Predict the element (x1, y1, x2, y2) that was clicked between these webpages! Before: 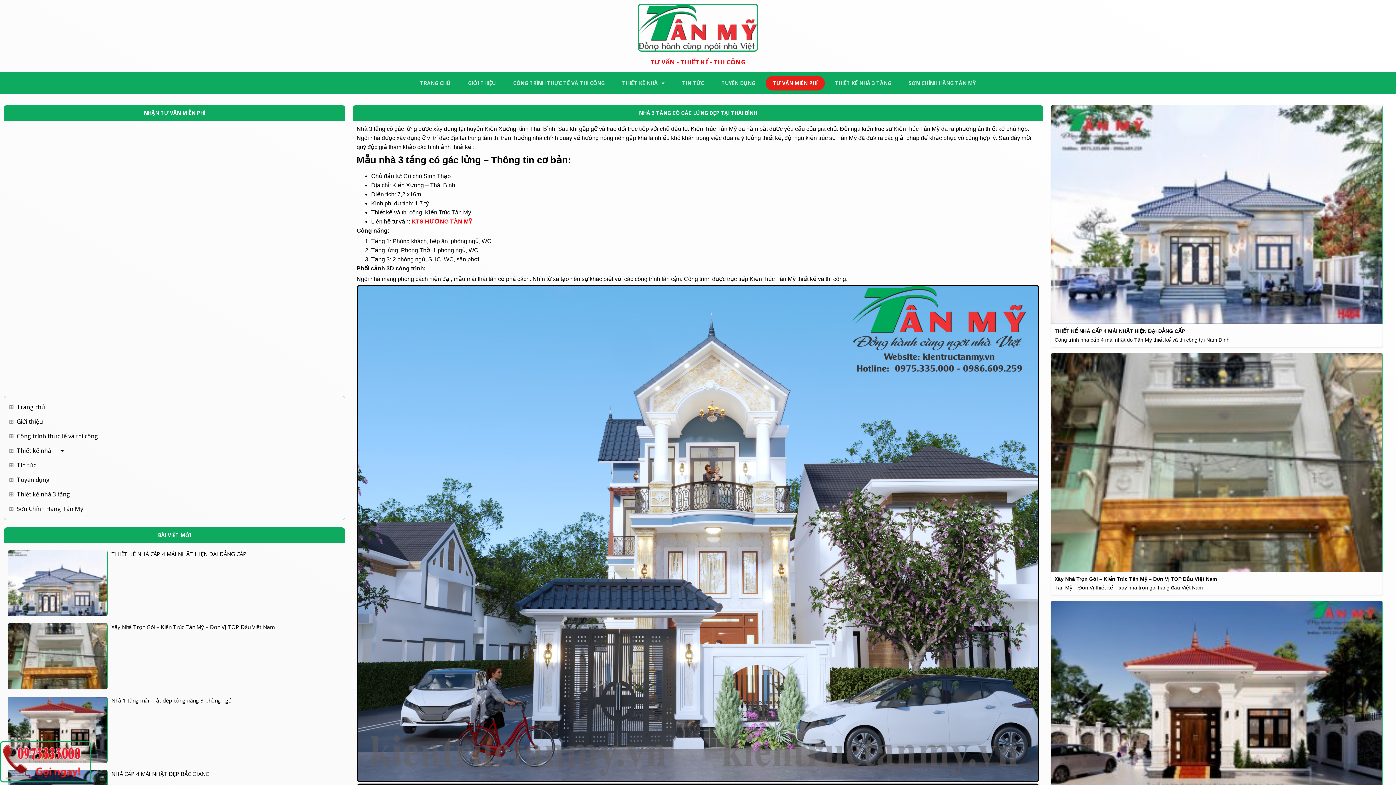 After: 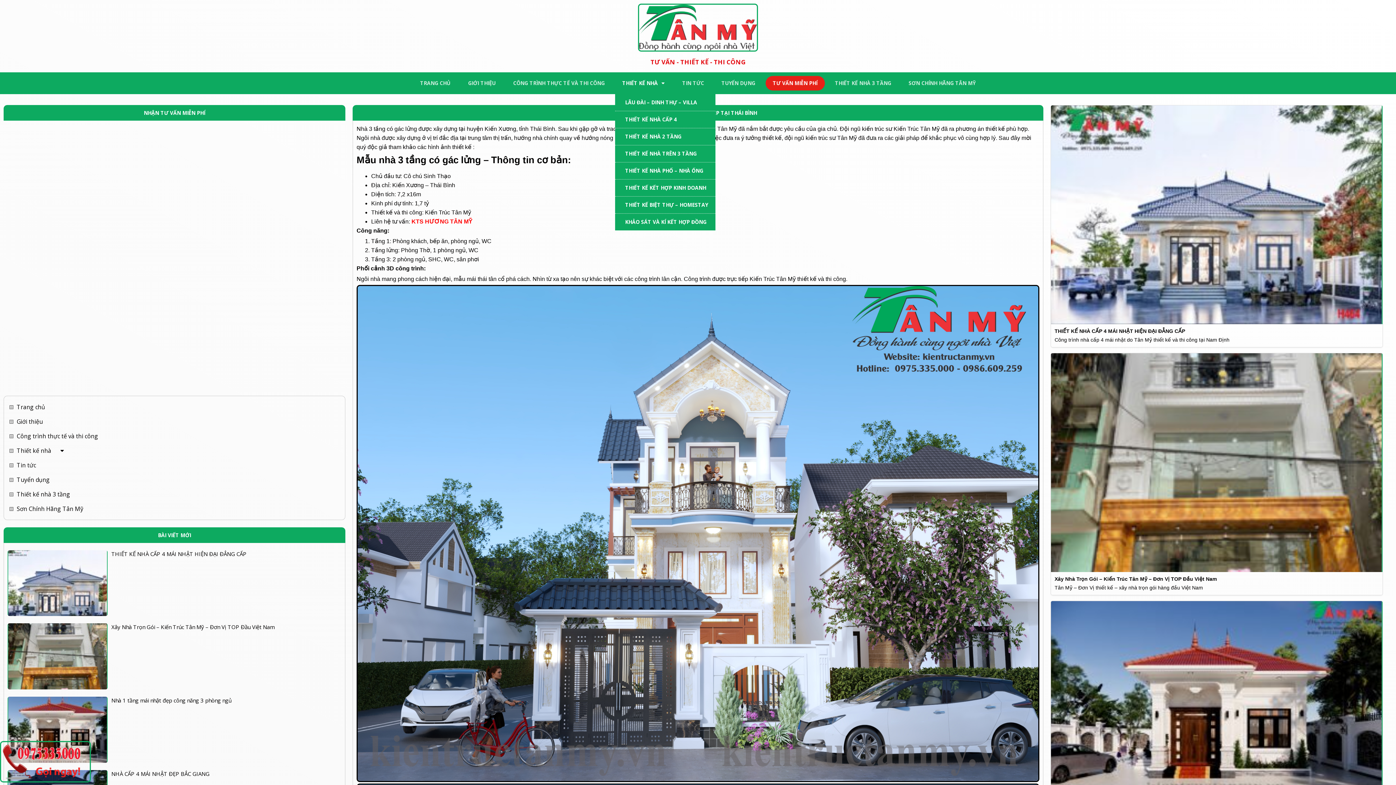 Action: bbox: (615, 72, 672, 94) label: THIẾT KẾ NHÀ